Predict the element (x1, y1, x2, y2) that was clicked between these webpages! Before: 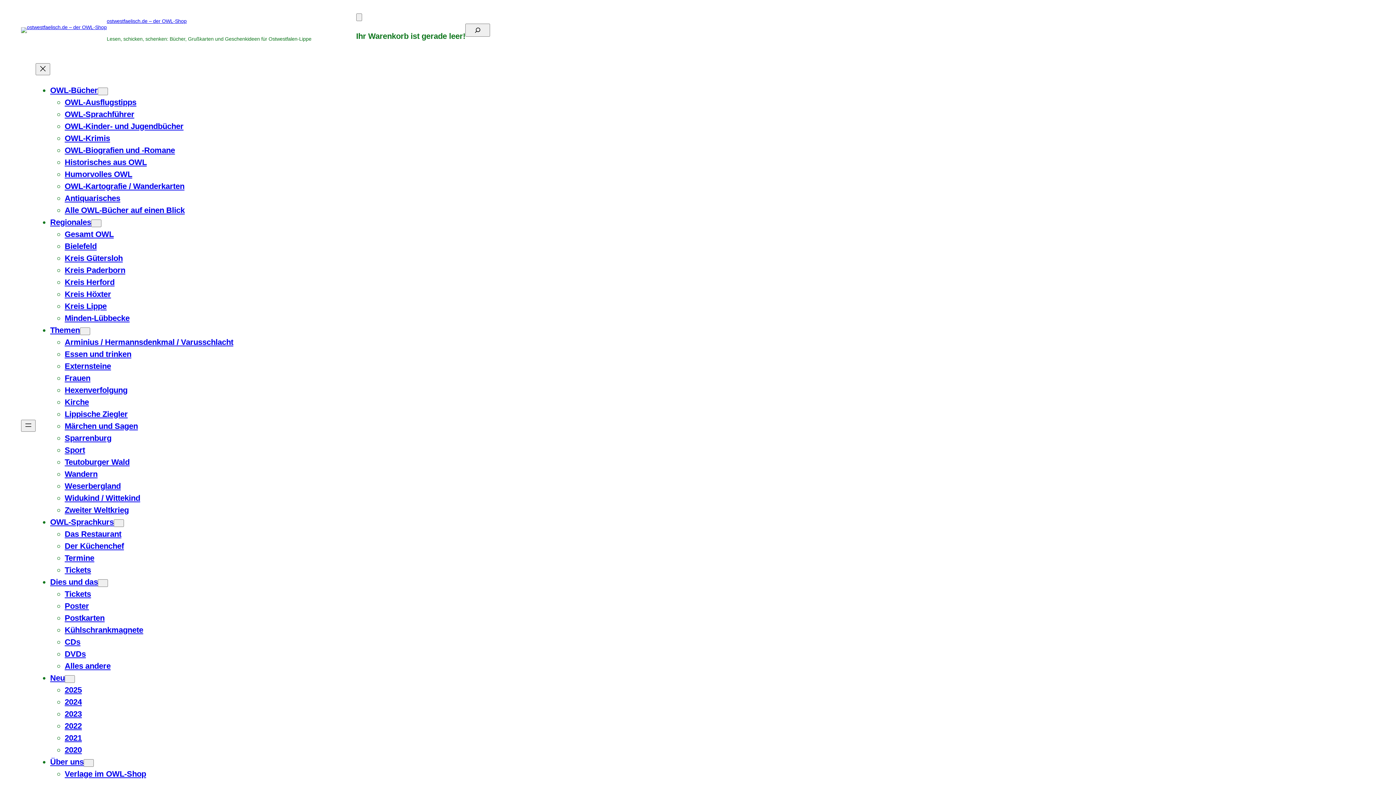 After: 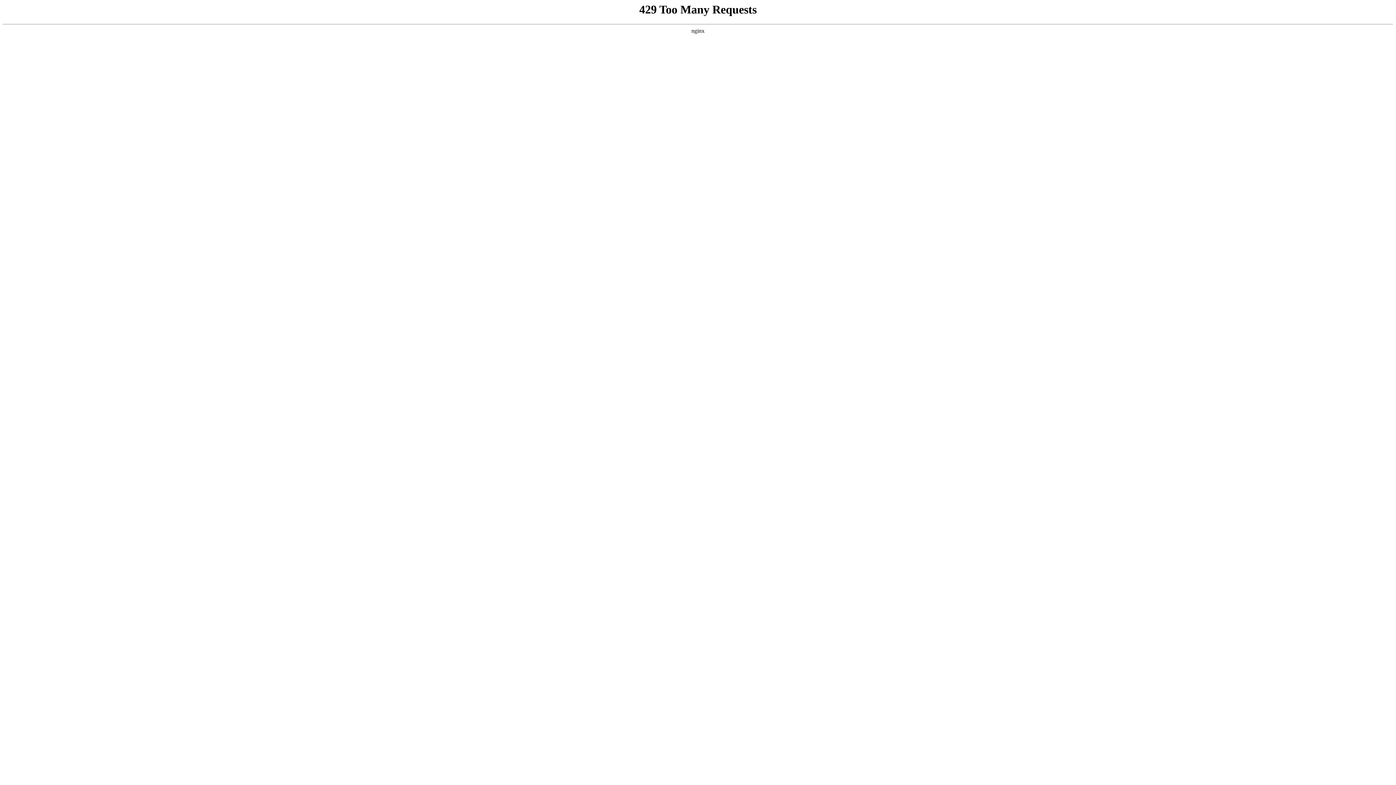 Action: label: OWL-Krimis bbox: (64, 133, 110, 142)